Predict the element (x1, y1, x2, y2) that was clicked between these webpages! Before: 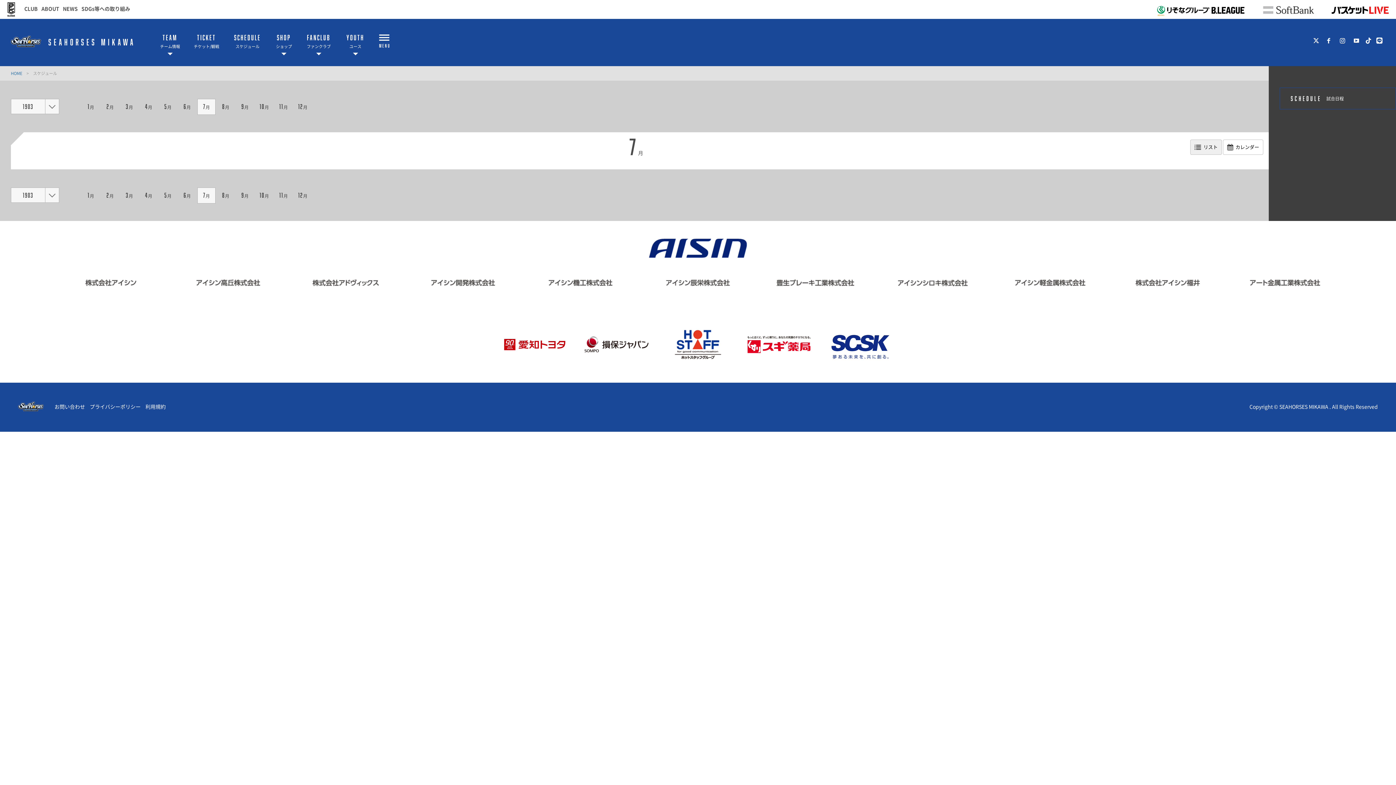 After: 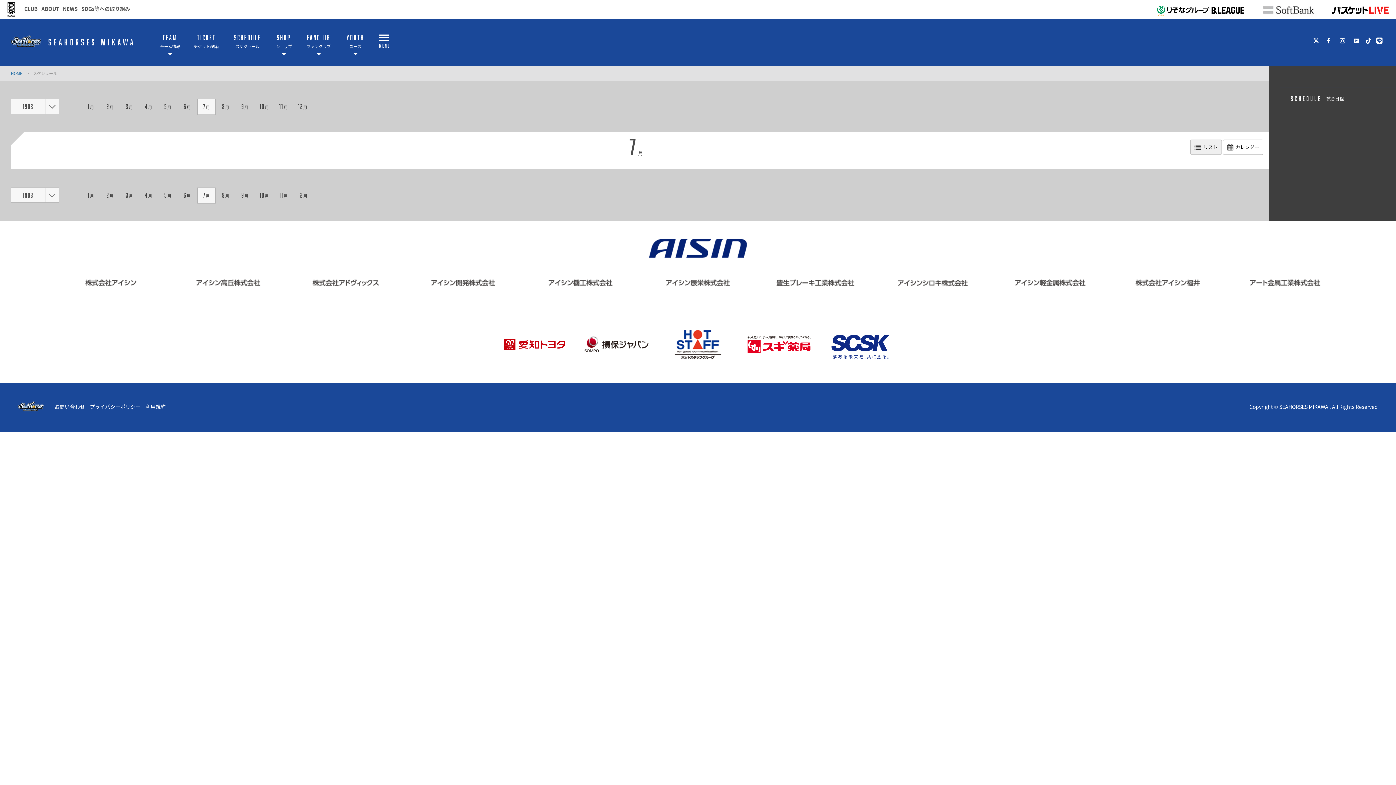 Action: bbox: (1366, 36, 1371, 44)